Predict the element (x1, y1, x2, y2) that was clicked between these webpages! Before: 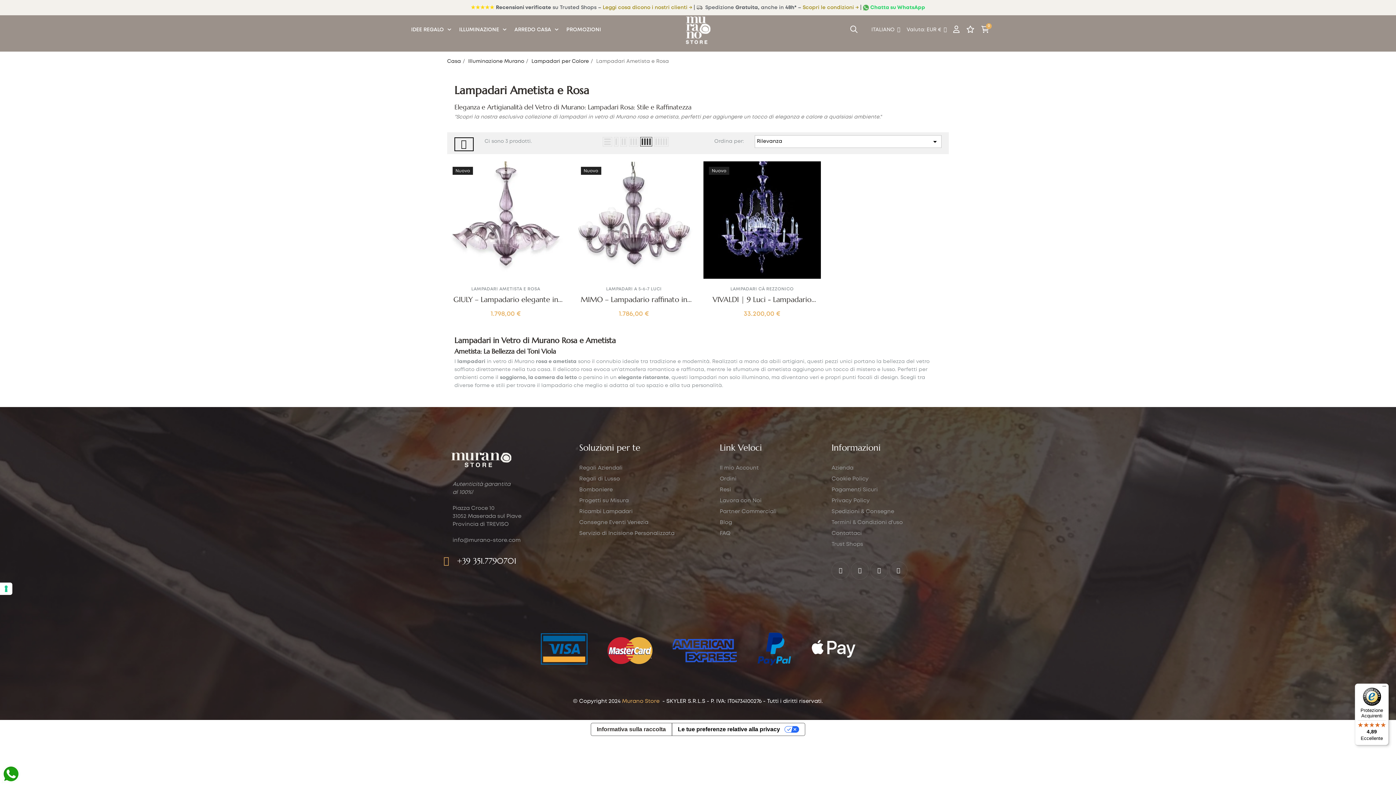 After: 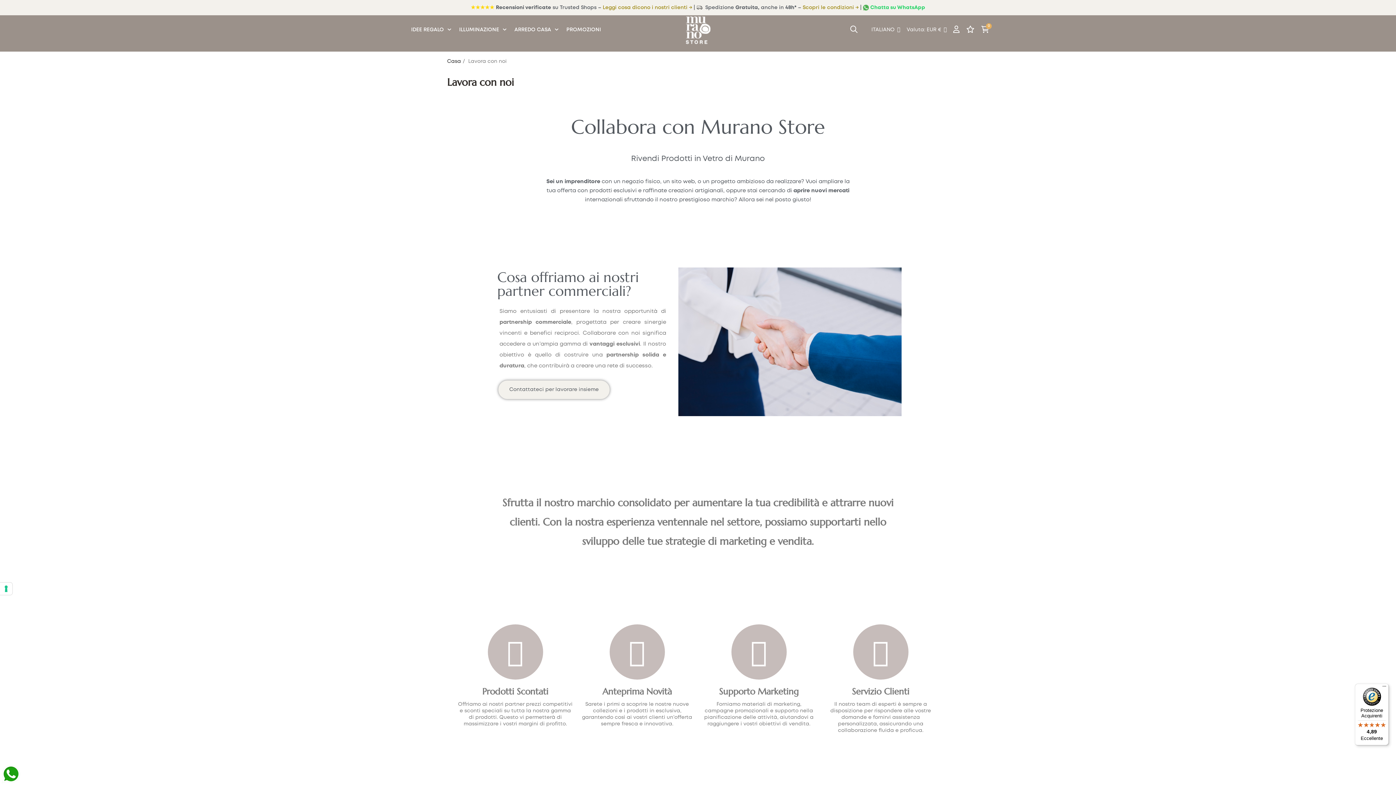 Action: label: Lavora con Noi bbox: (719, 495, 820, 506)